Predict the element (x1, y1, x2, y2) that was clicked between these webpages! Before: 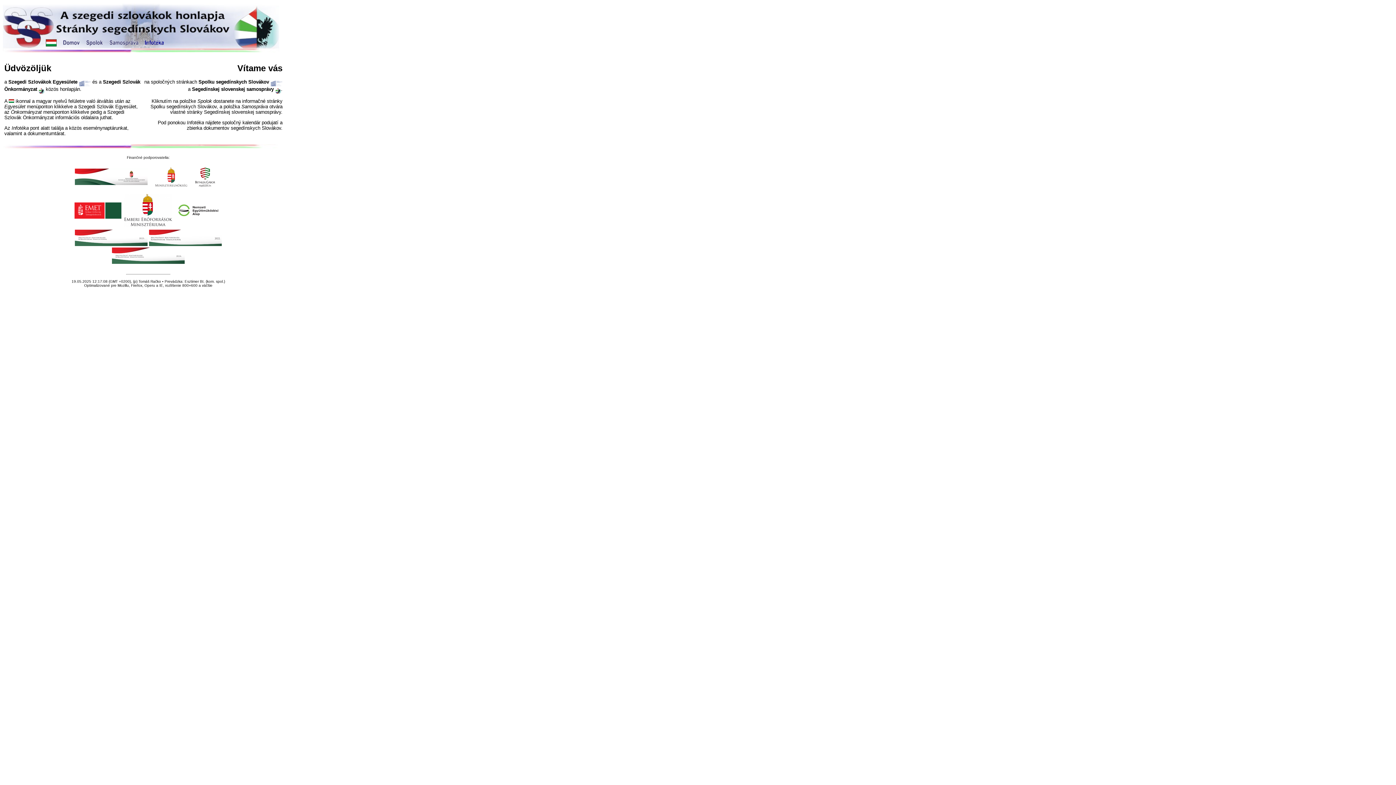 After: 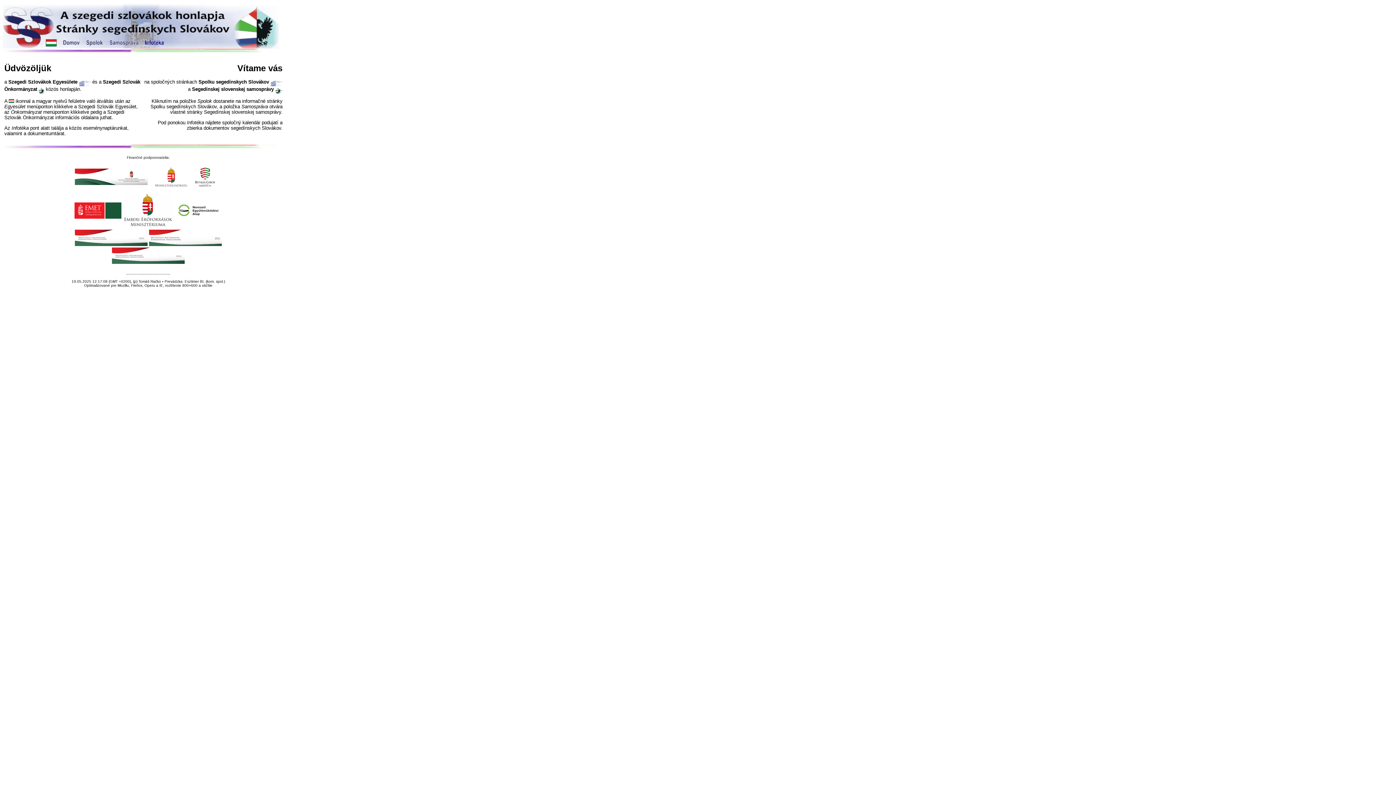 Action: bbox: (74, 180, 147, 186)